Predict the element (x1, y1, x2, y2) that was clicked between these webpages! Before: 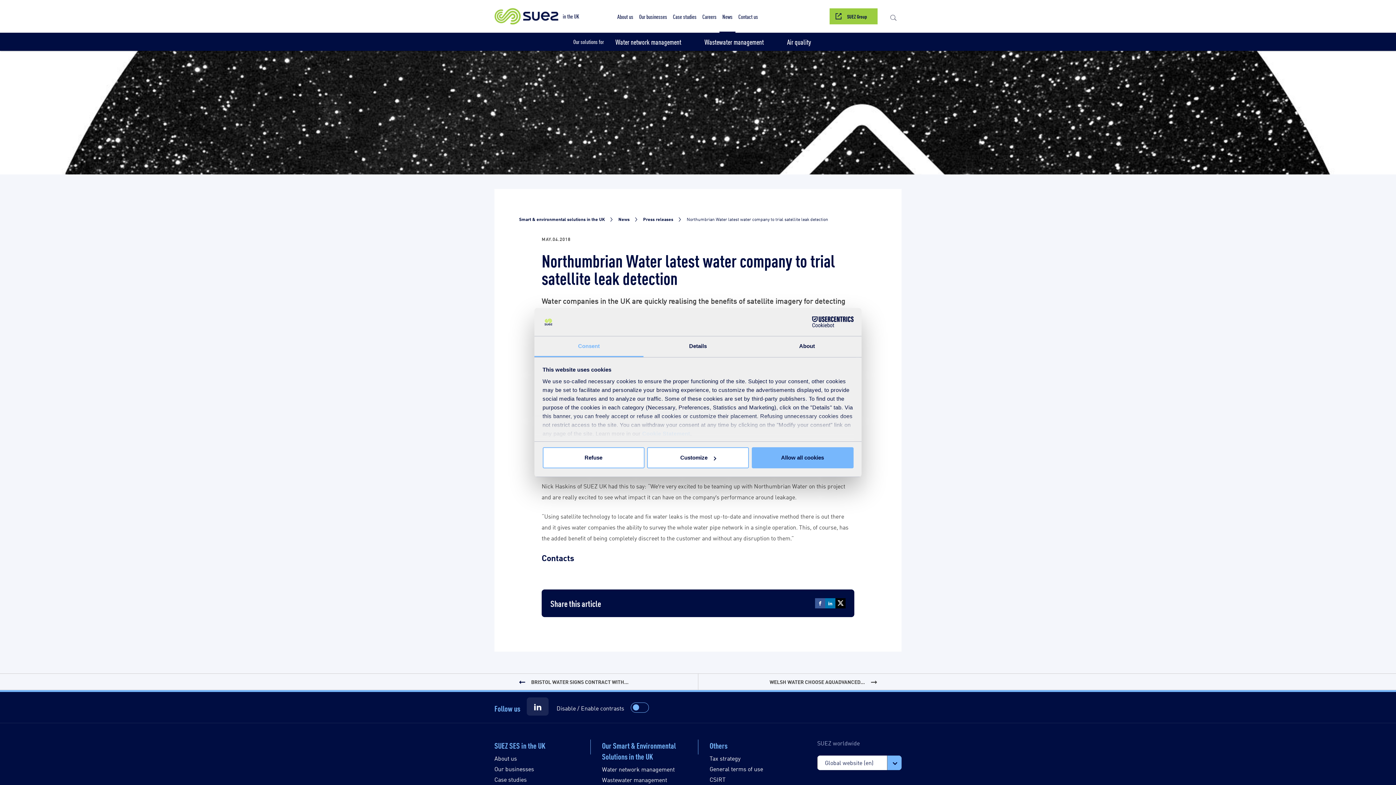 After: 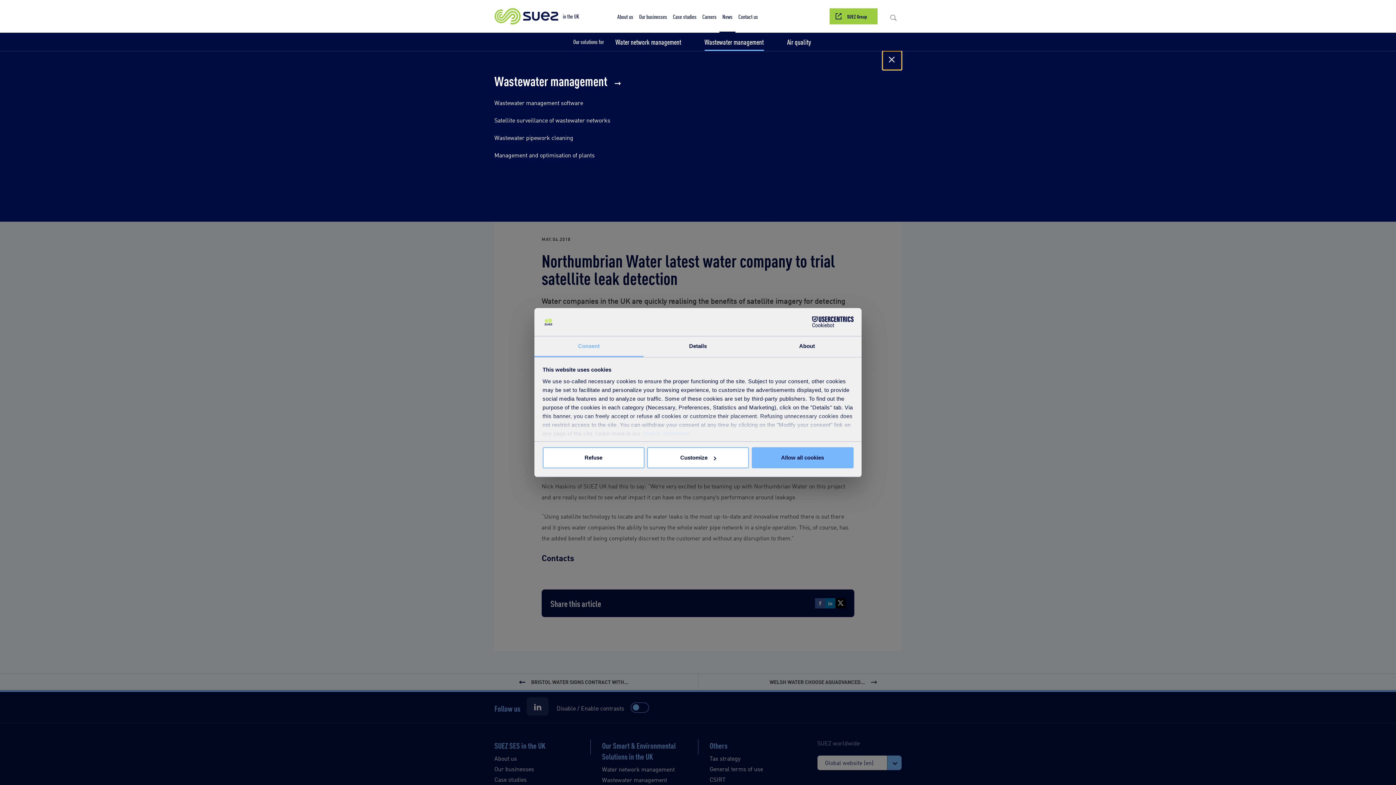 Action: bbox: (693, 32, 775, 50) label: Wastewater management